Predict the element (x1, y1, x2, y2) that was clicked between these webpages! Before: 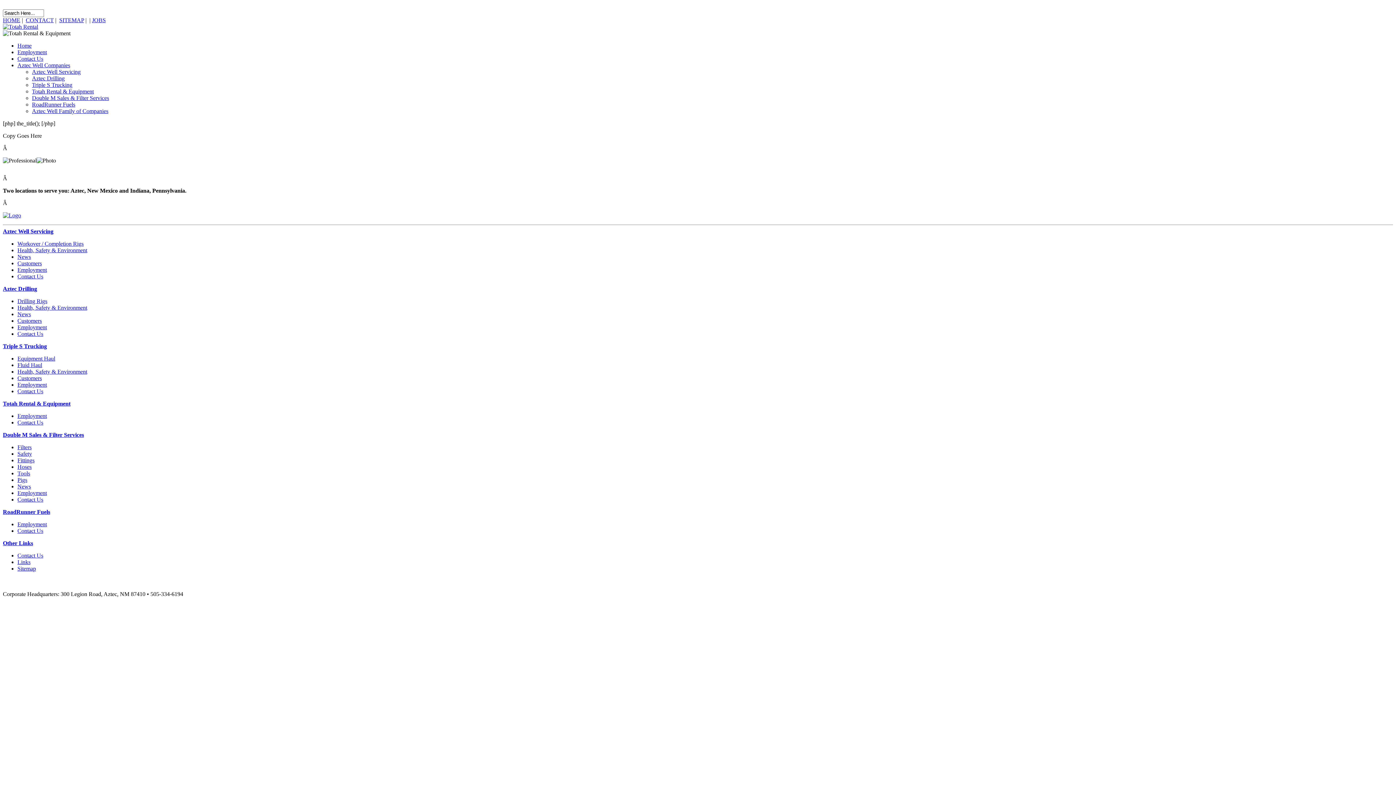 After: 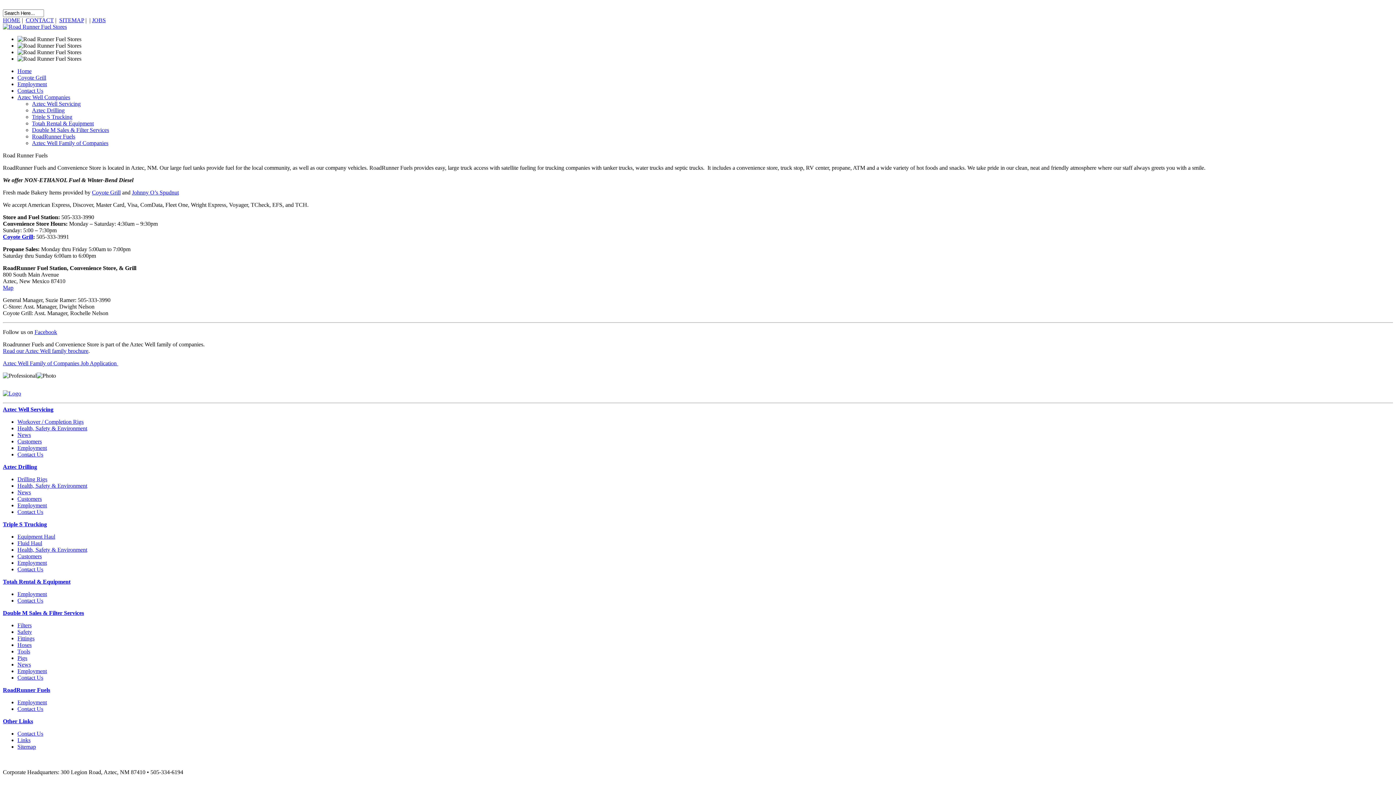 Action: bbox: (32, 101, 75, 107) label: RoadRunner Fuels